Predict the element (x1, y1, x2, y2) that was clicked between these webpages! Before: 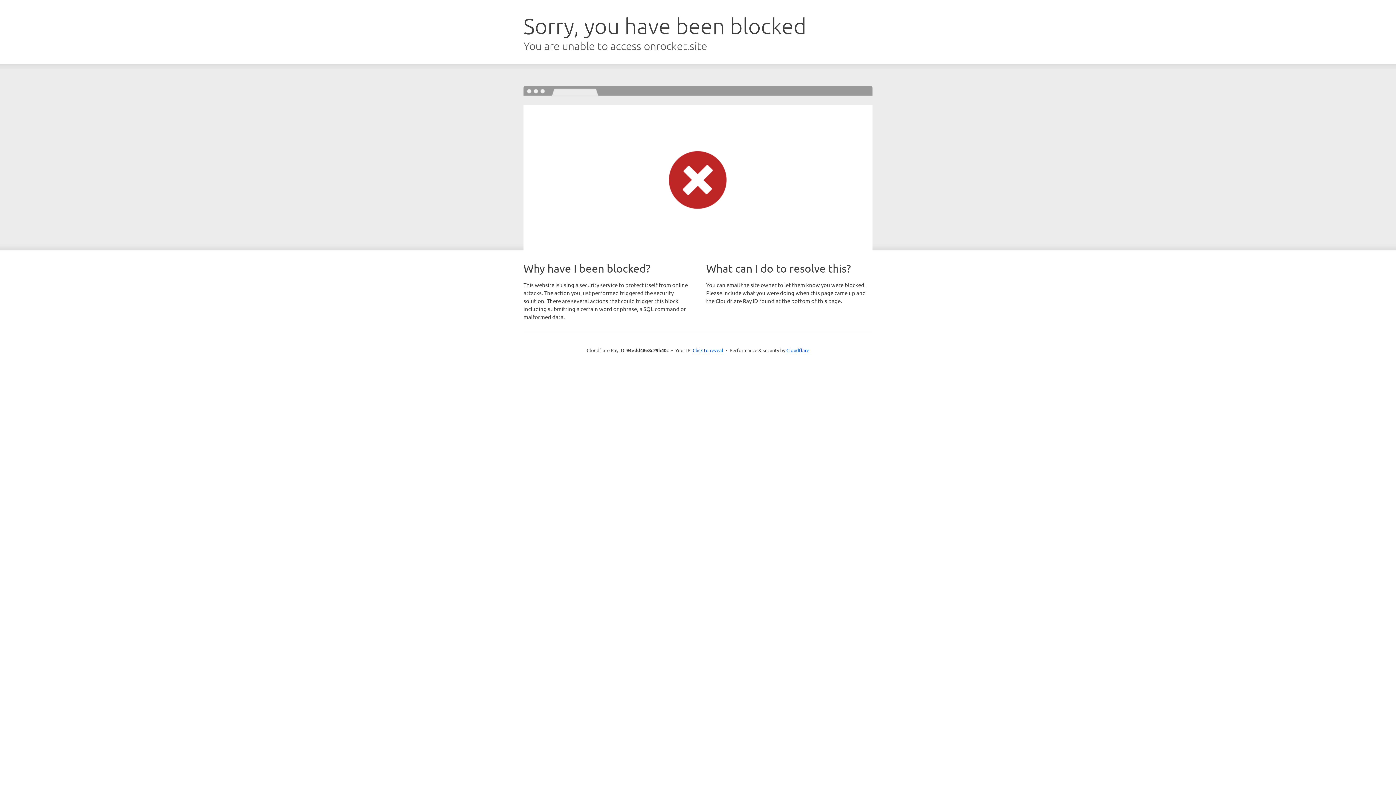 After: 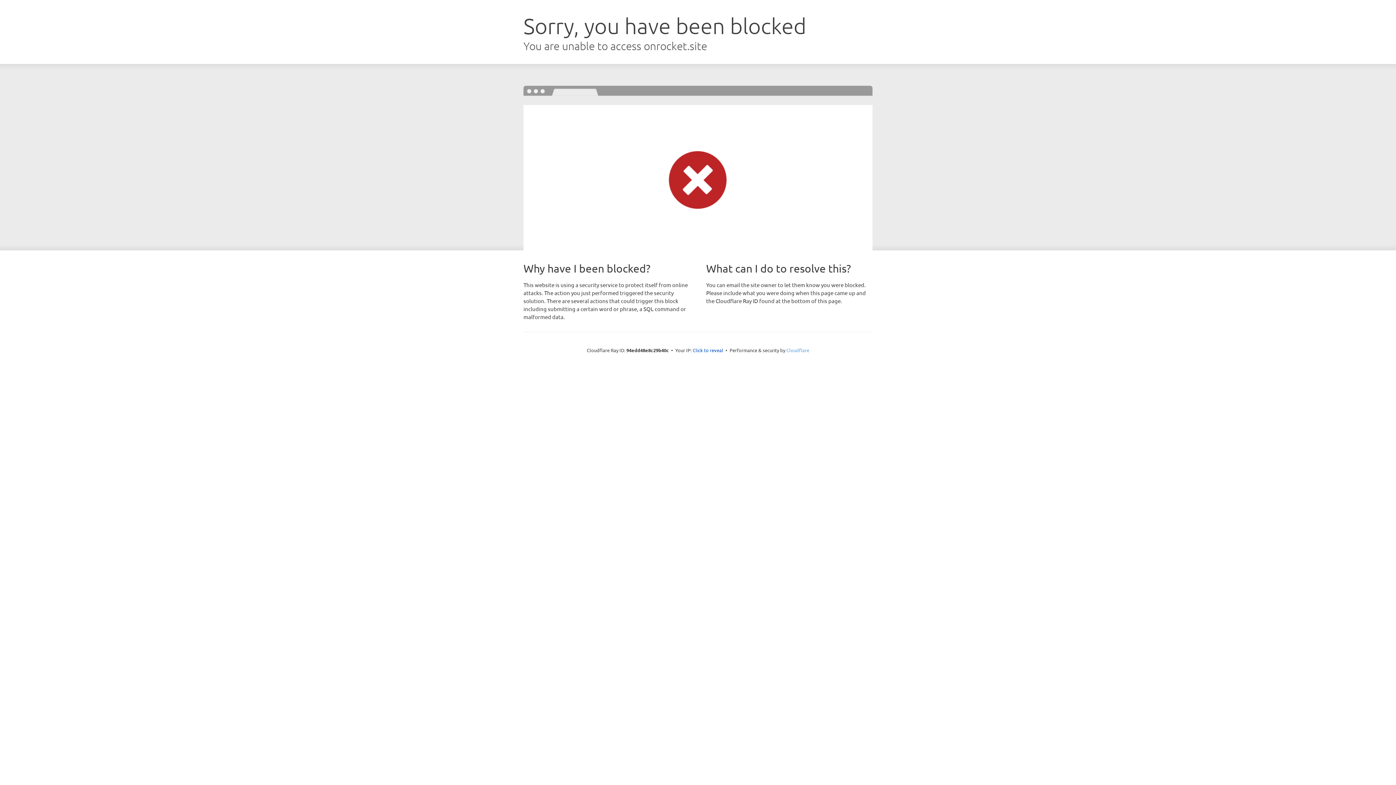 Action: bbox: (786, 347, 809, 353) label: Cloudflare